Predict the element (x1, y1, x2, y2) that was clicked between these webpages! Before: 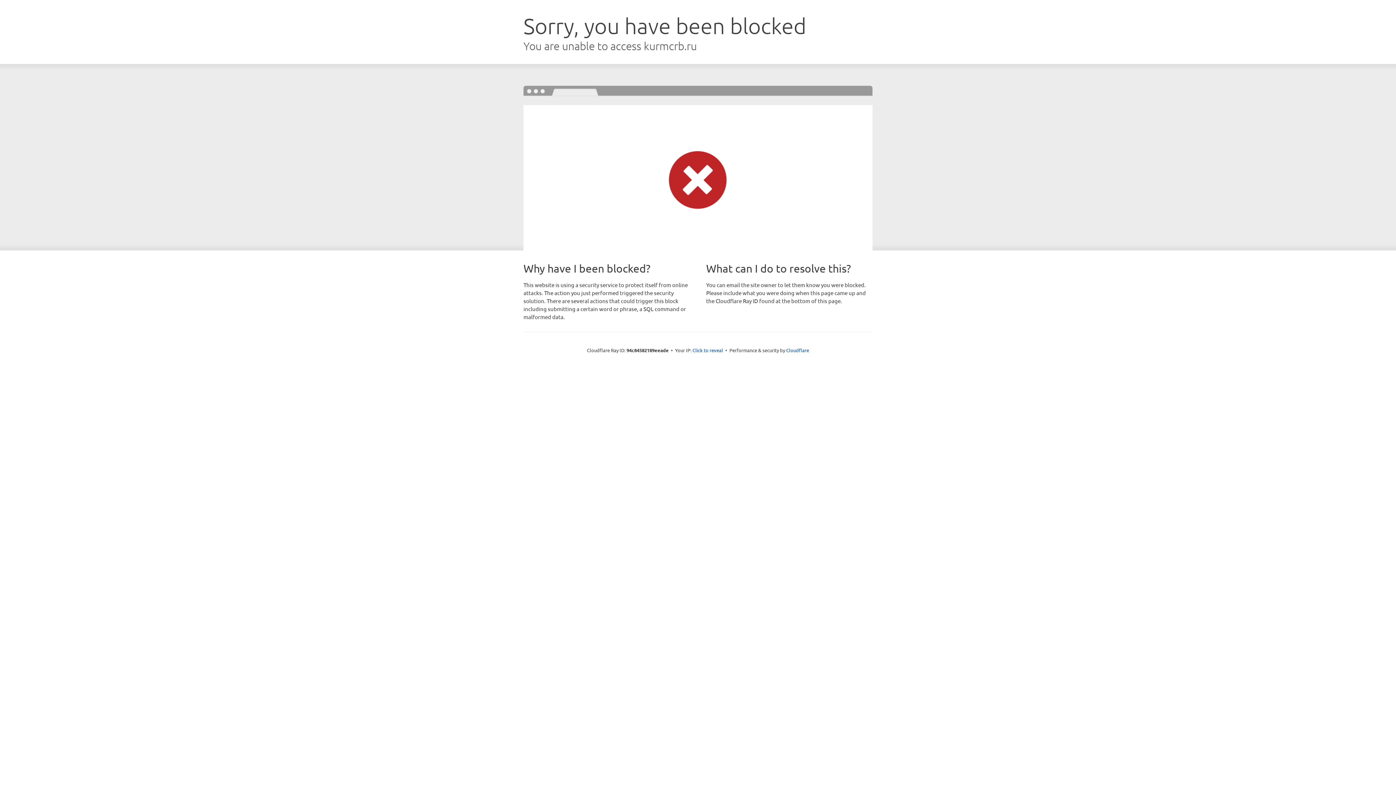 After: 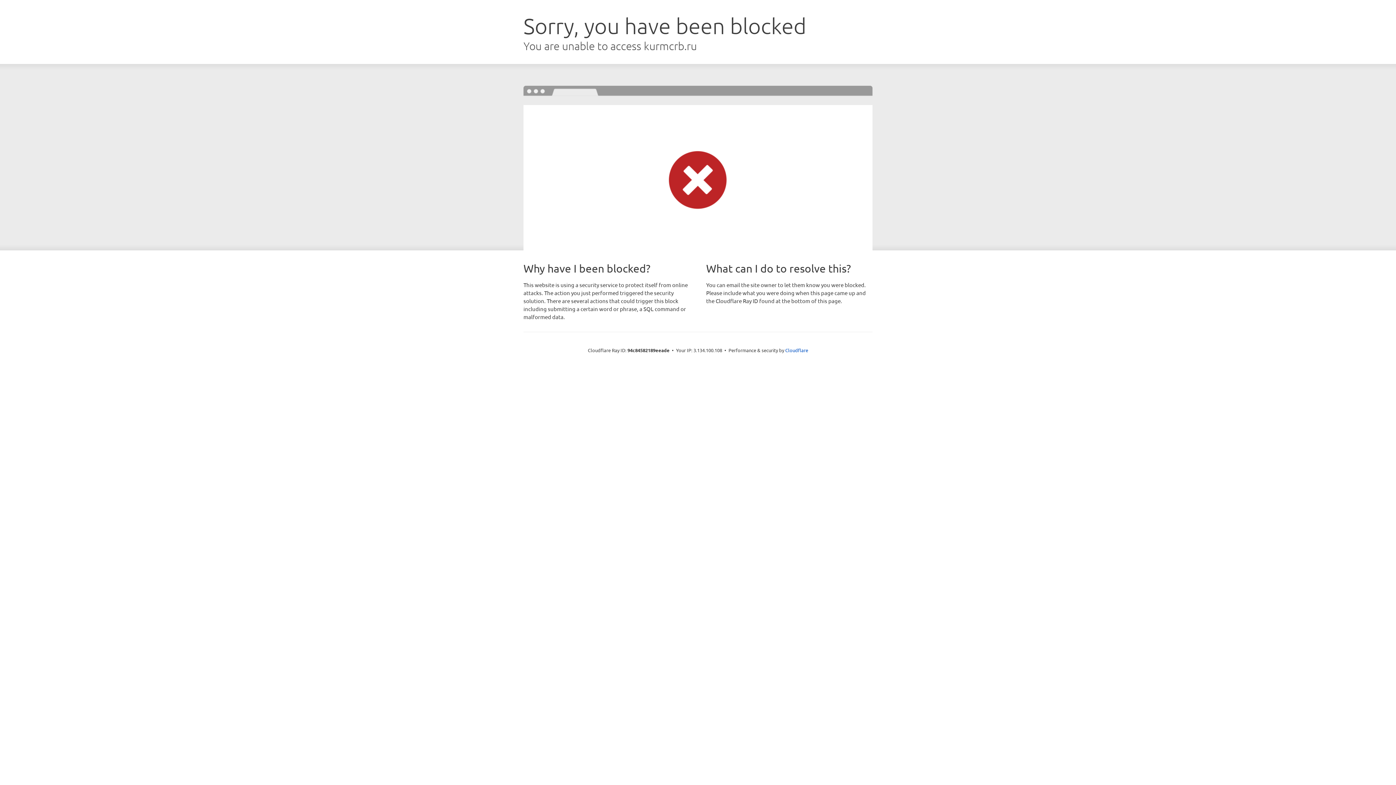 Action: label: Click to reveal bbox: (692, 346, 723, 353)